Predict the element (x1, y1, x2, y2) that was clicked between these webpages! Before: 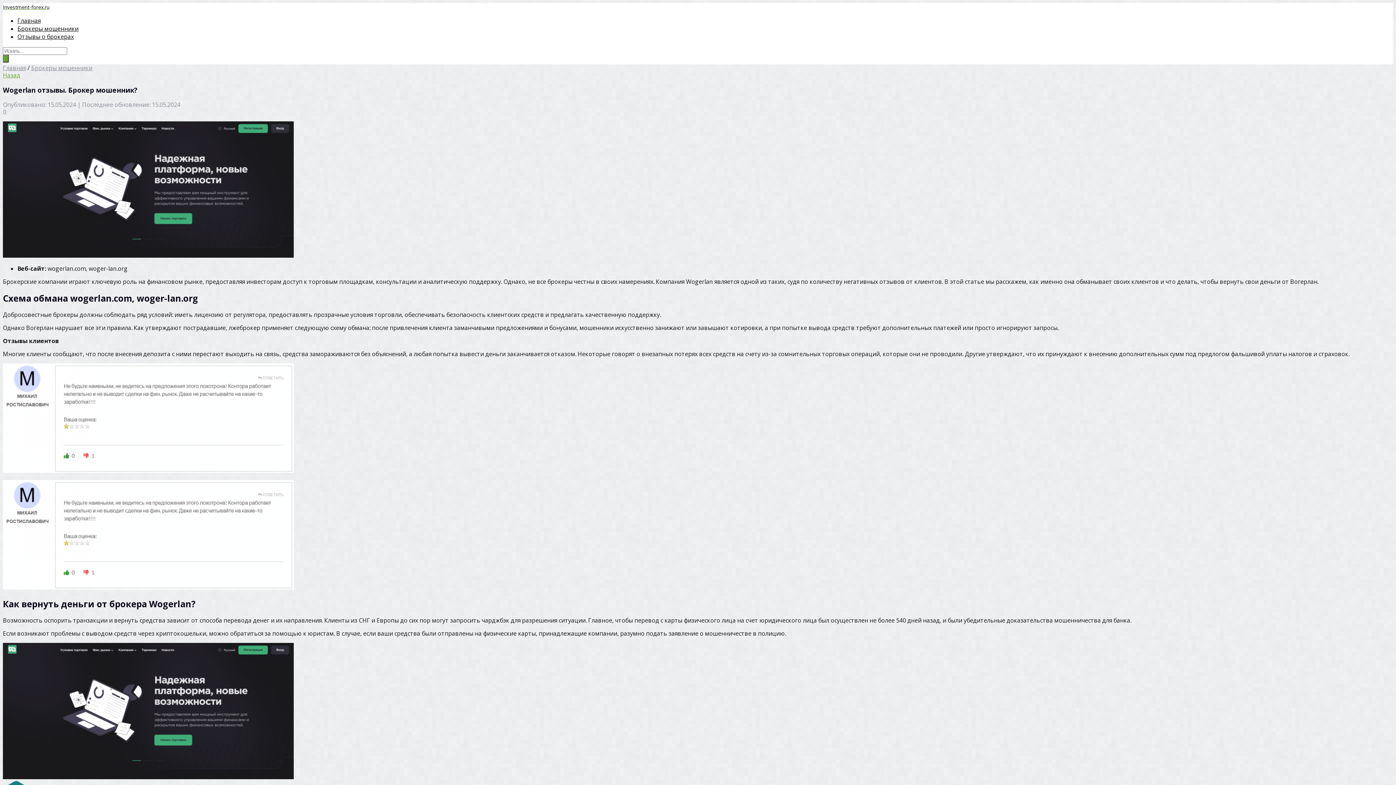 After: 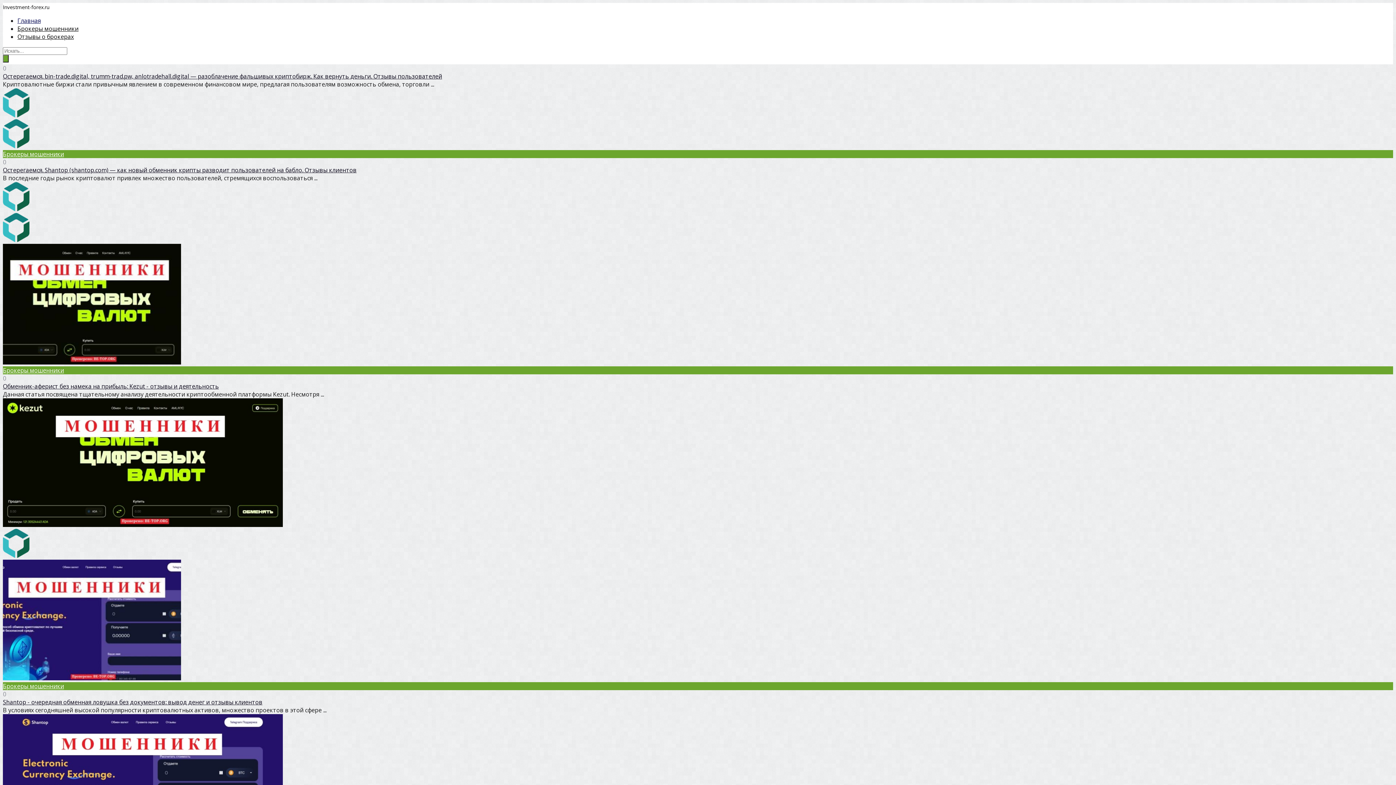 Action: bbox: (2, 3, 49, 10) label: Investment-forex.ru